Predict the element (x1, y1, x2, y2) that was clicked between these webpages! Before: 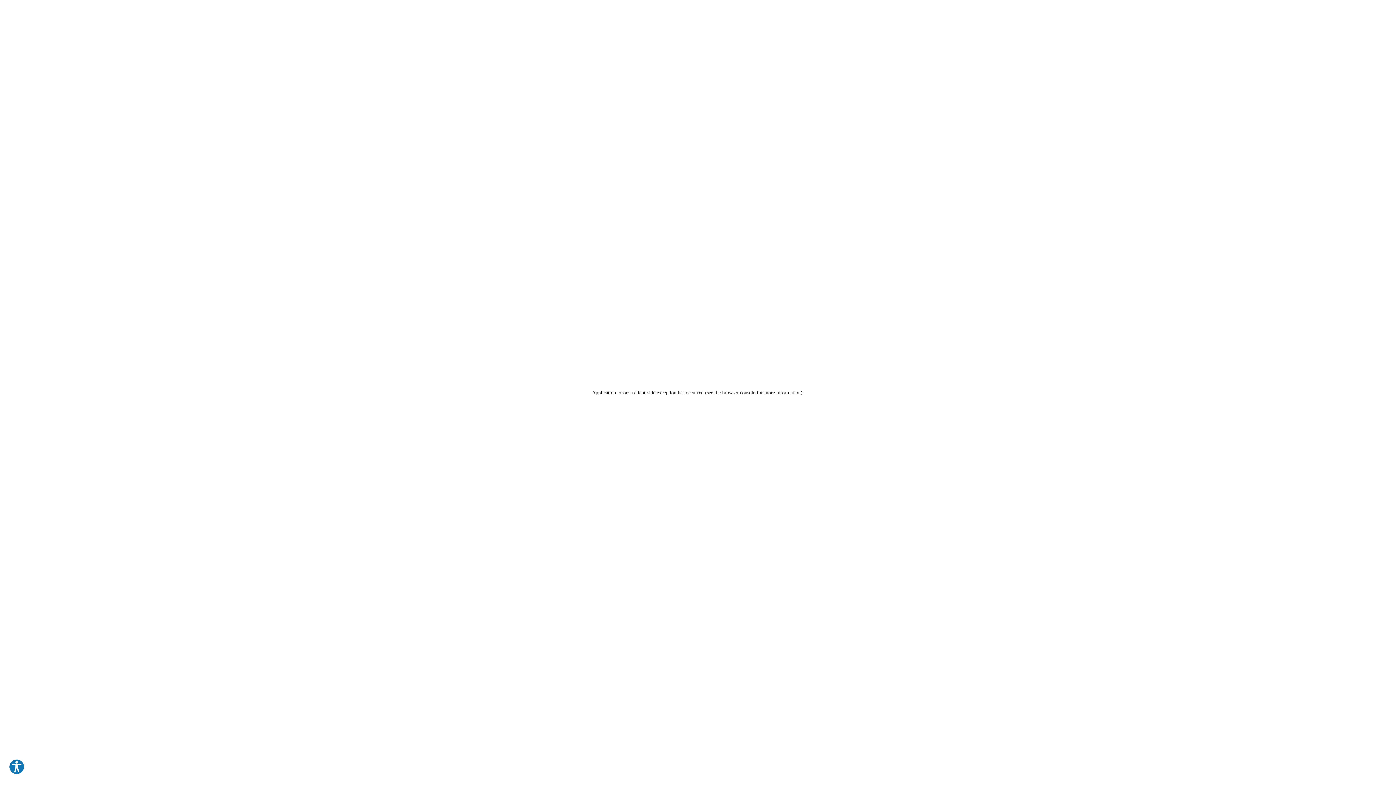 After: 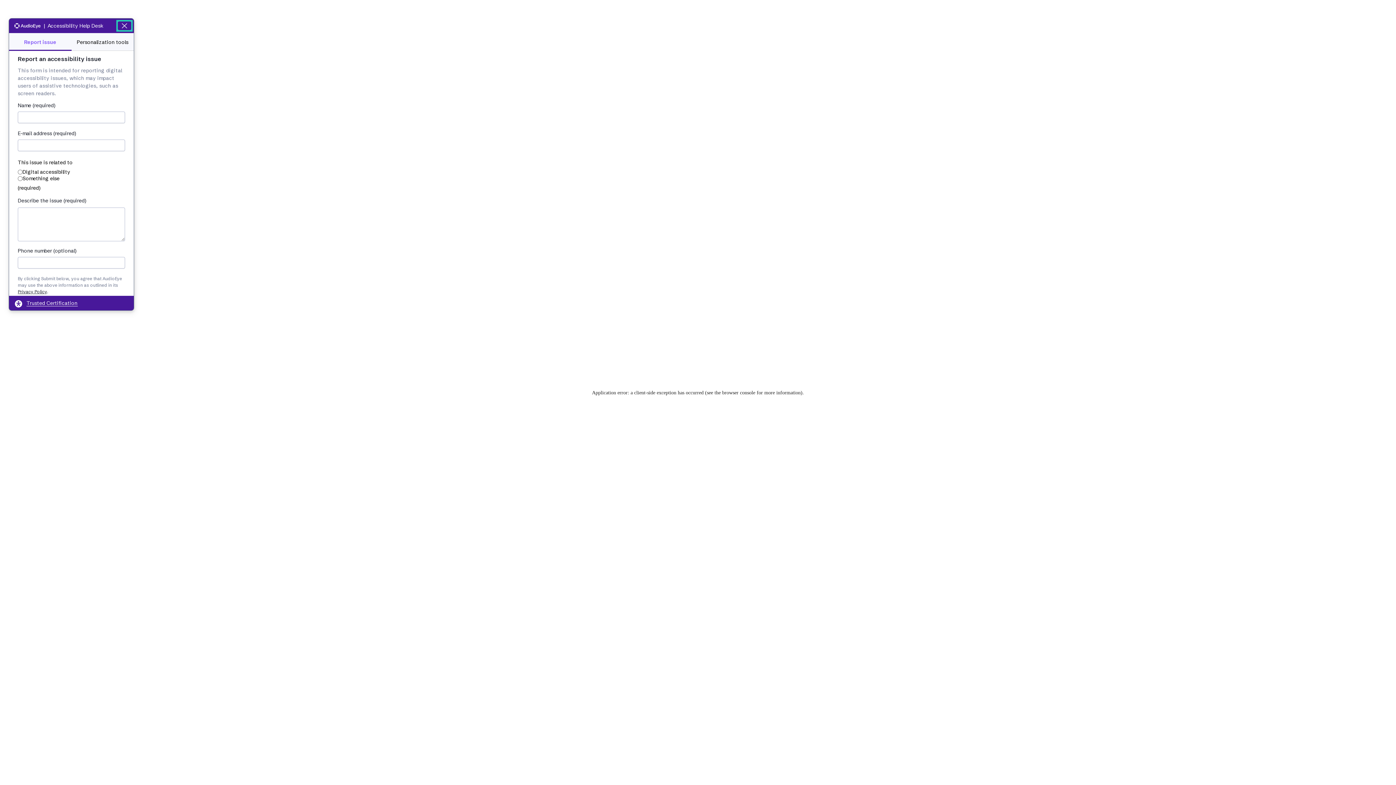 Action: bbox: (8, 759, 24, 775) label: Explore your accessibility options